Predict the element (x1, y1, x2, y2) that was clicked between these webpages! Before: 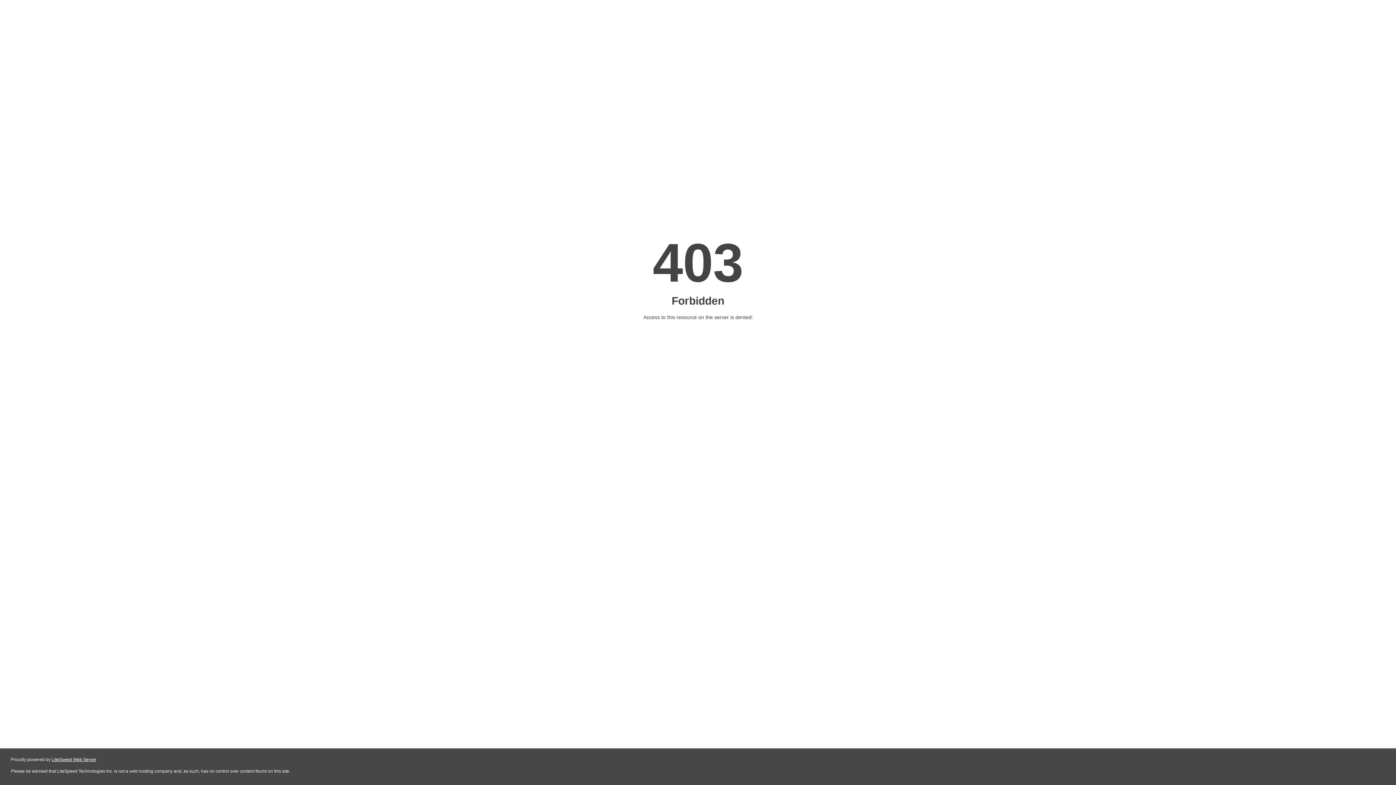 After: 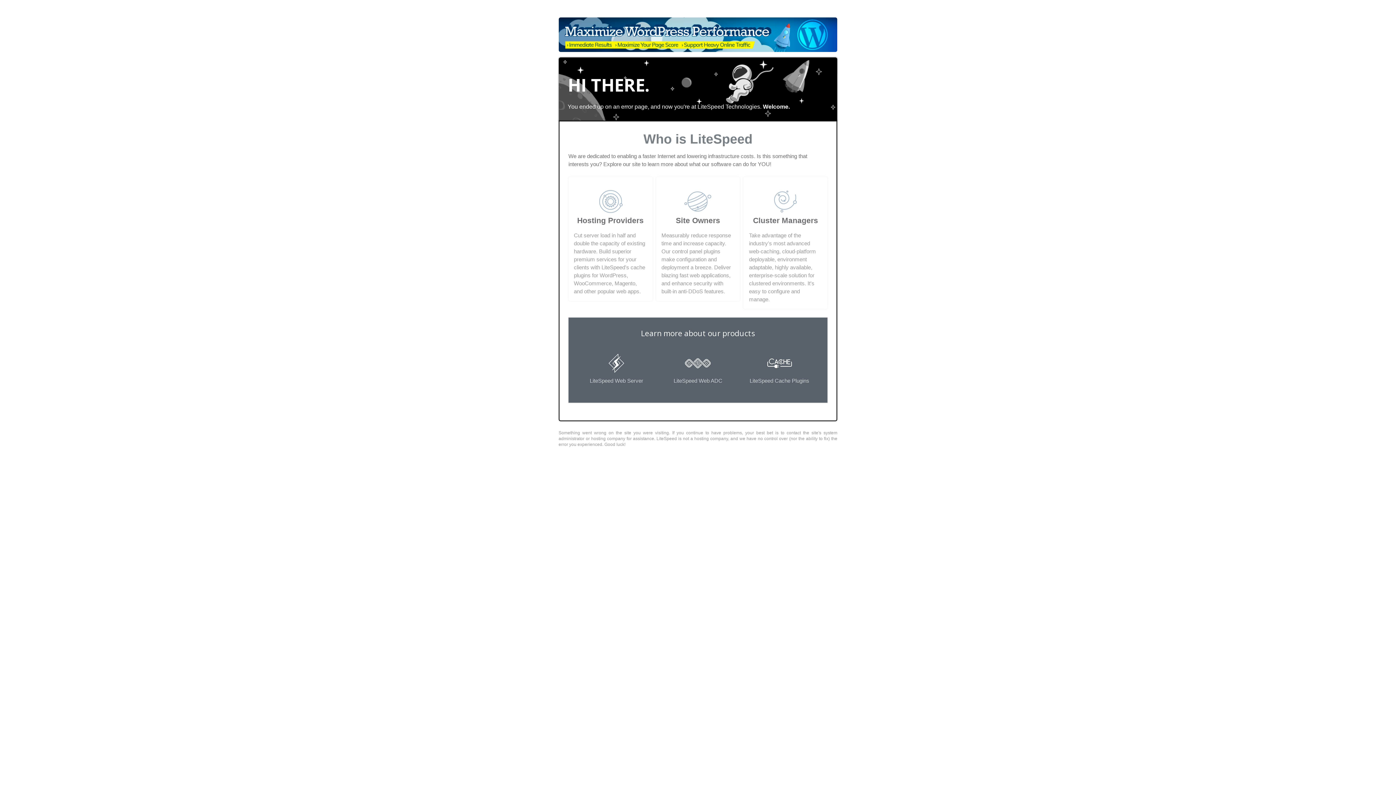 Action: label: LiteSpeed Web Server bbox: (51, 757, 96, 762)